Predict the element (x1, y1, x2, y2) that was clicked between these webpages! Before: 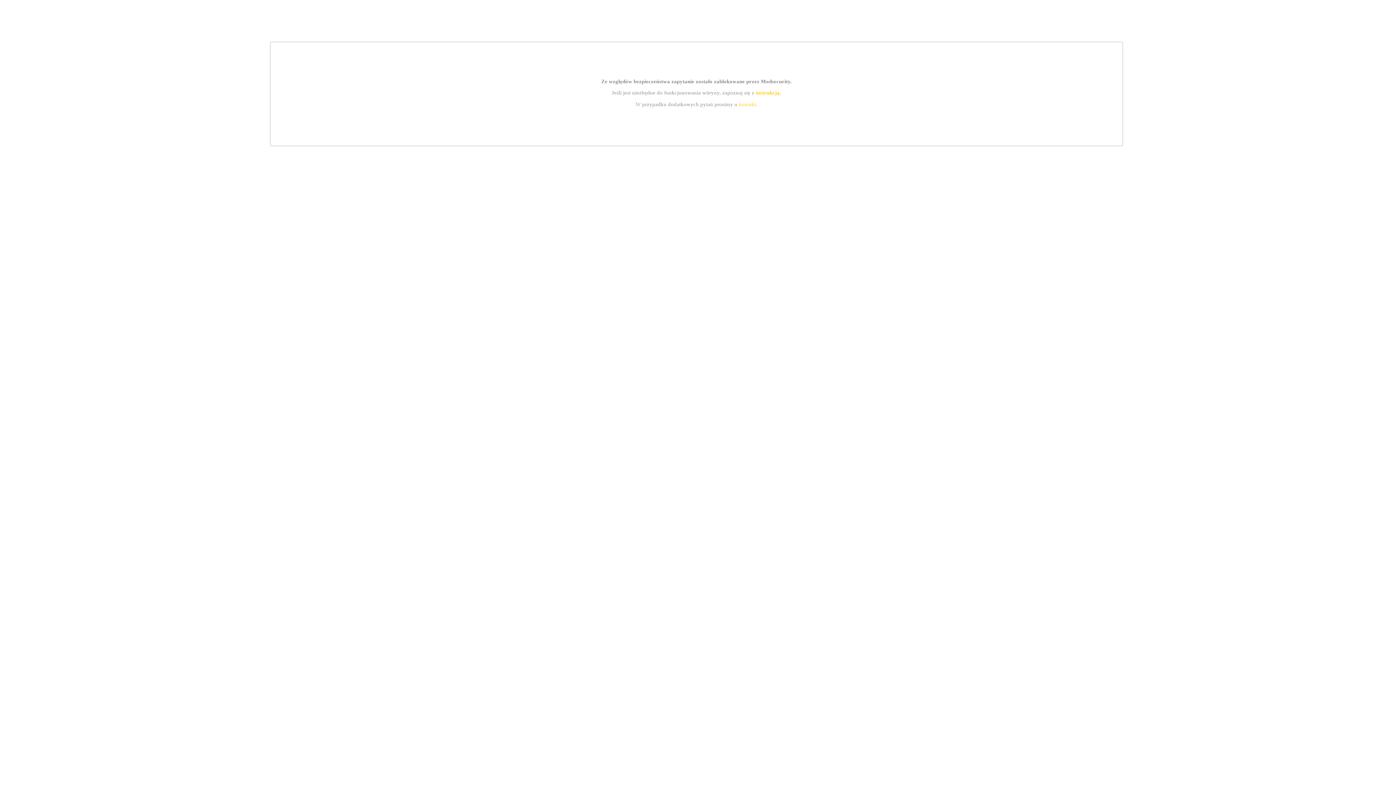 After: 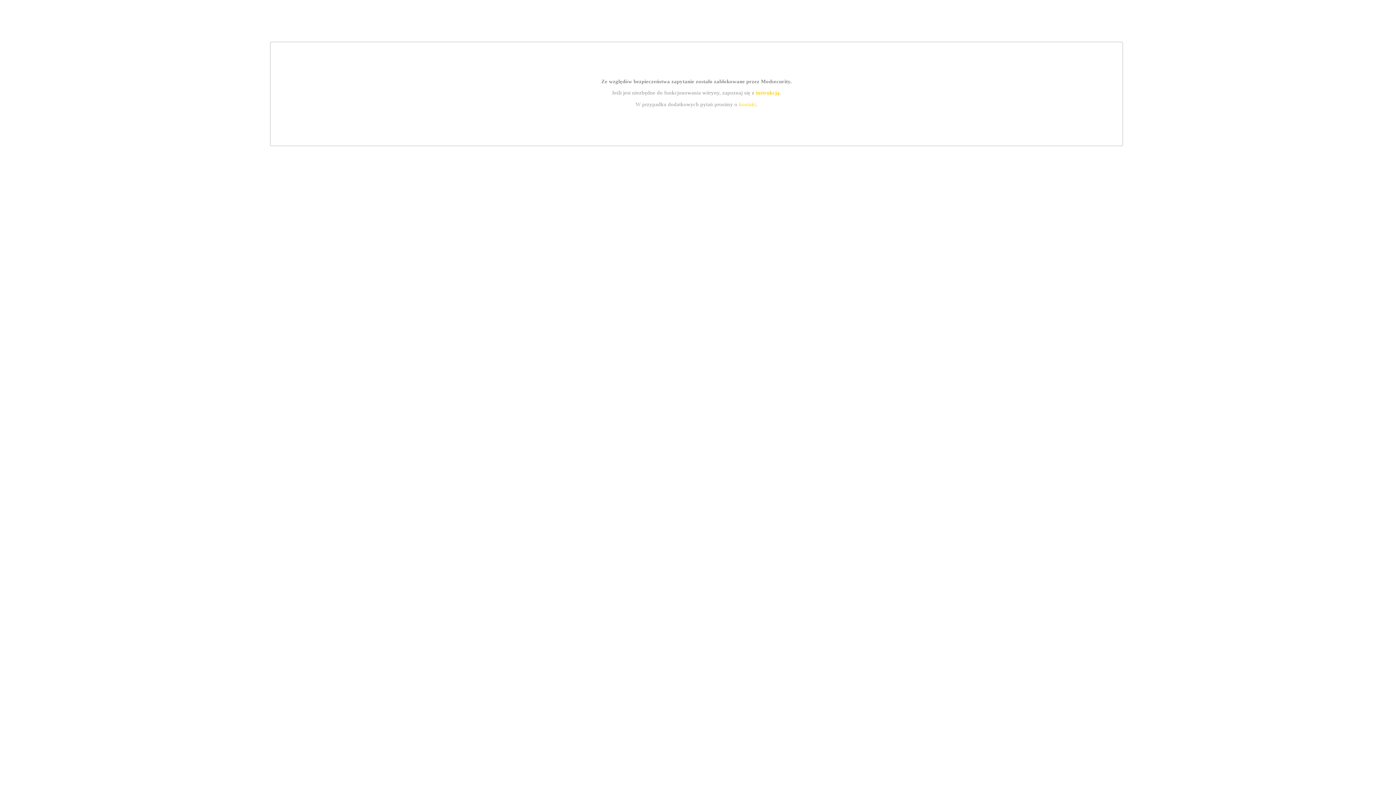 Action: bbox: (755, 89, 779, 95) label: instrukcją